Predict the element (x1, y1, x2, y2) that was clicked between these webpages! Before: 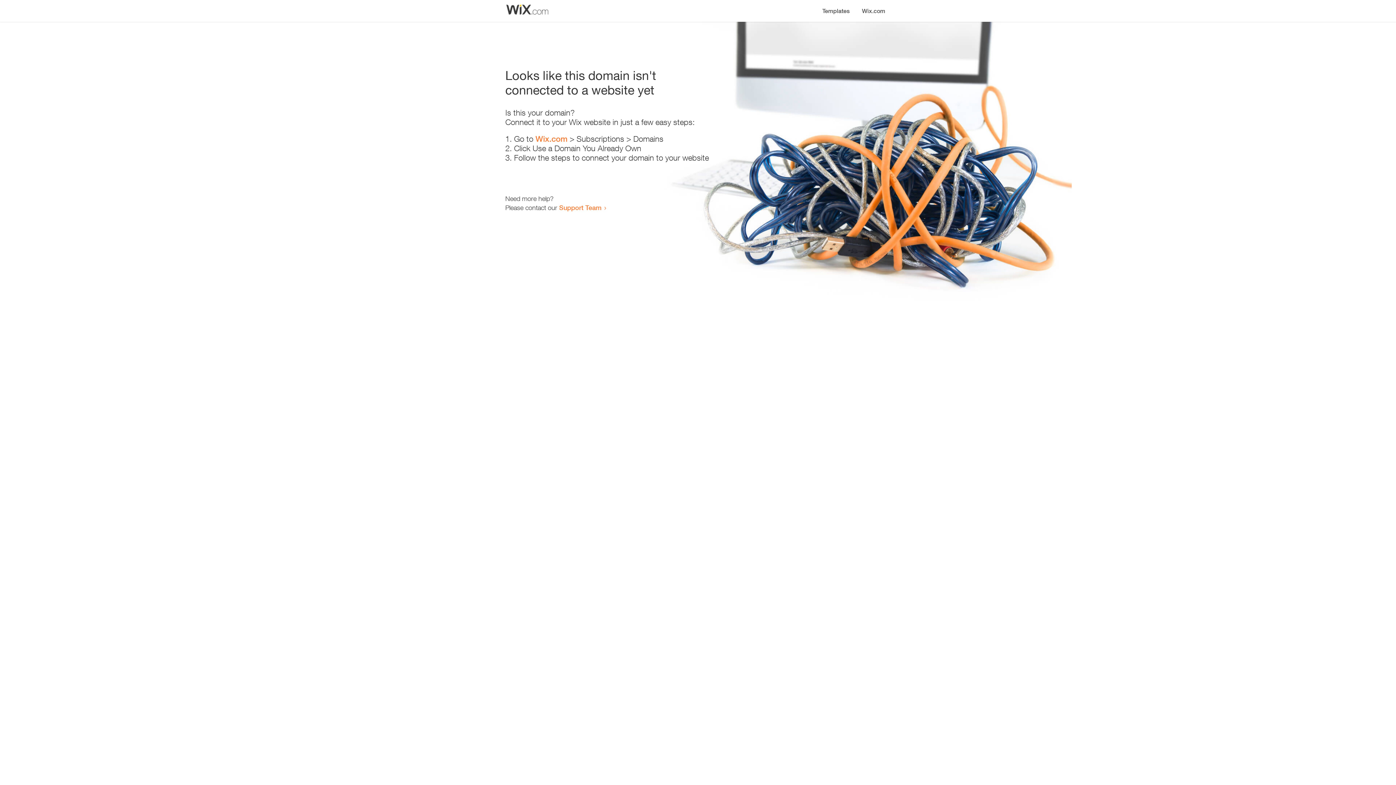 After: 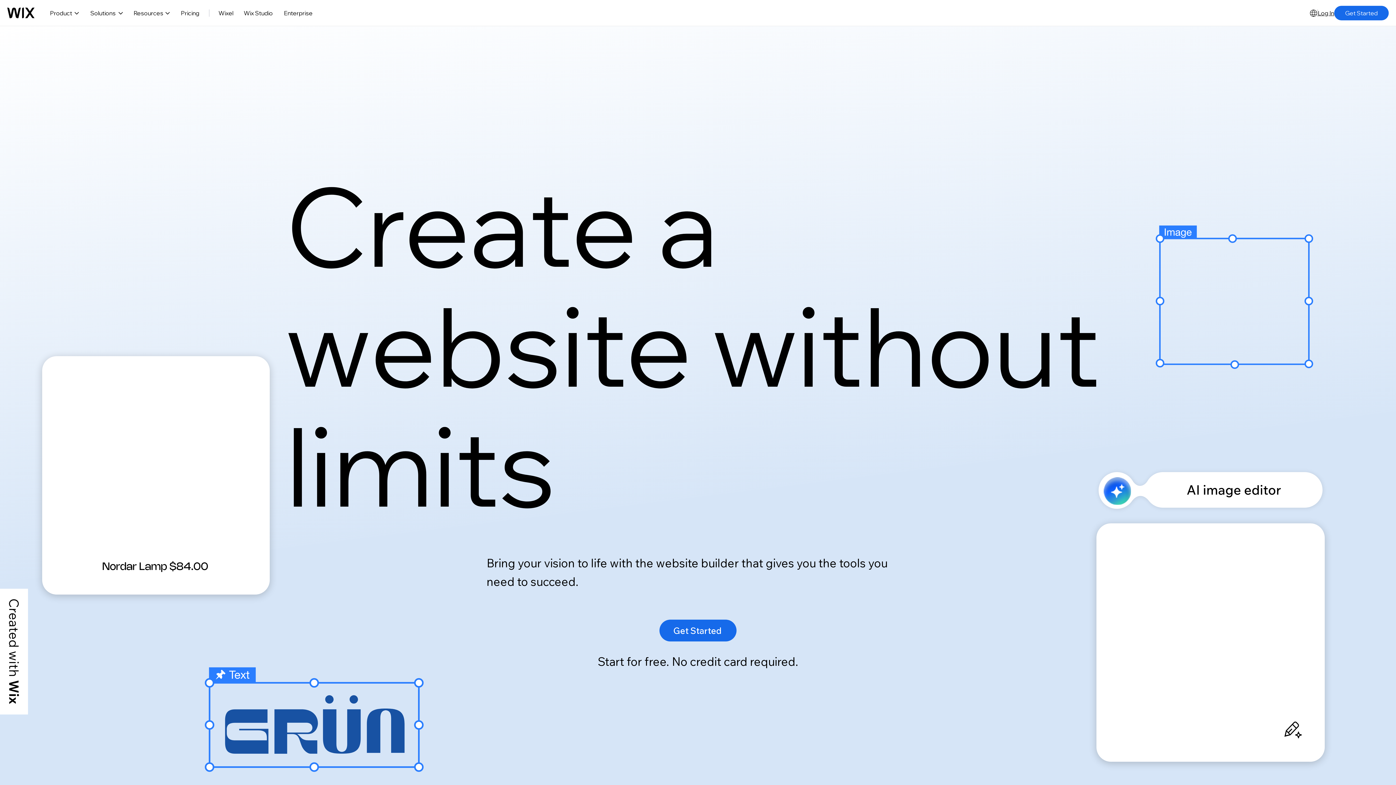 Action: bbox: (856, 0, 890, 14) label: Wix.com